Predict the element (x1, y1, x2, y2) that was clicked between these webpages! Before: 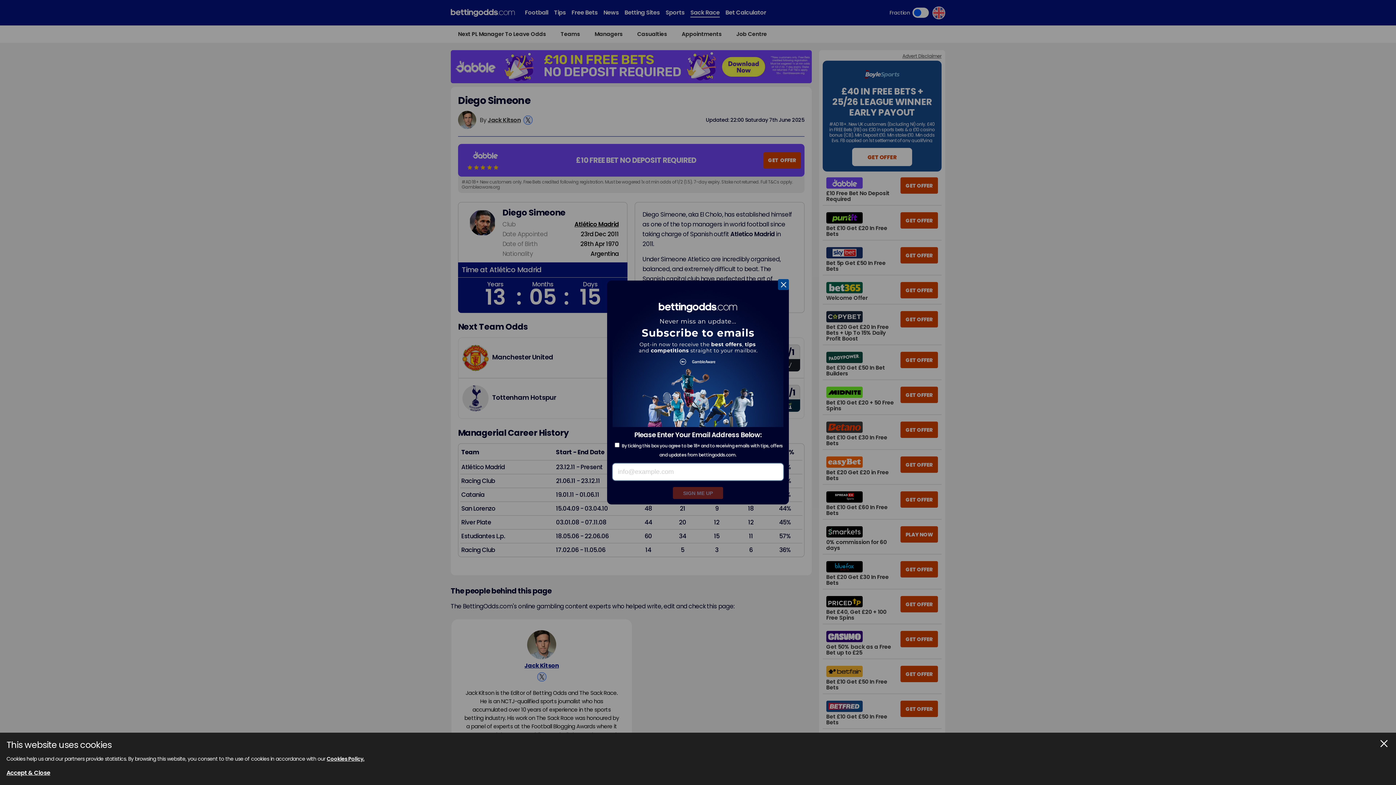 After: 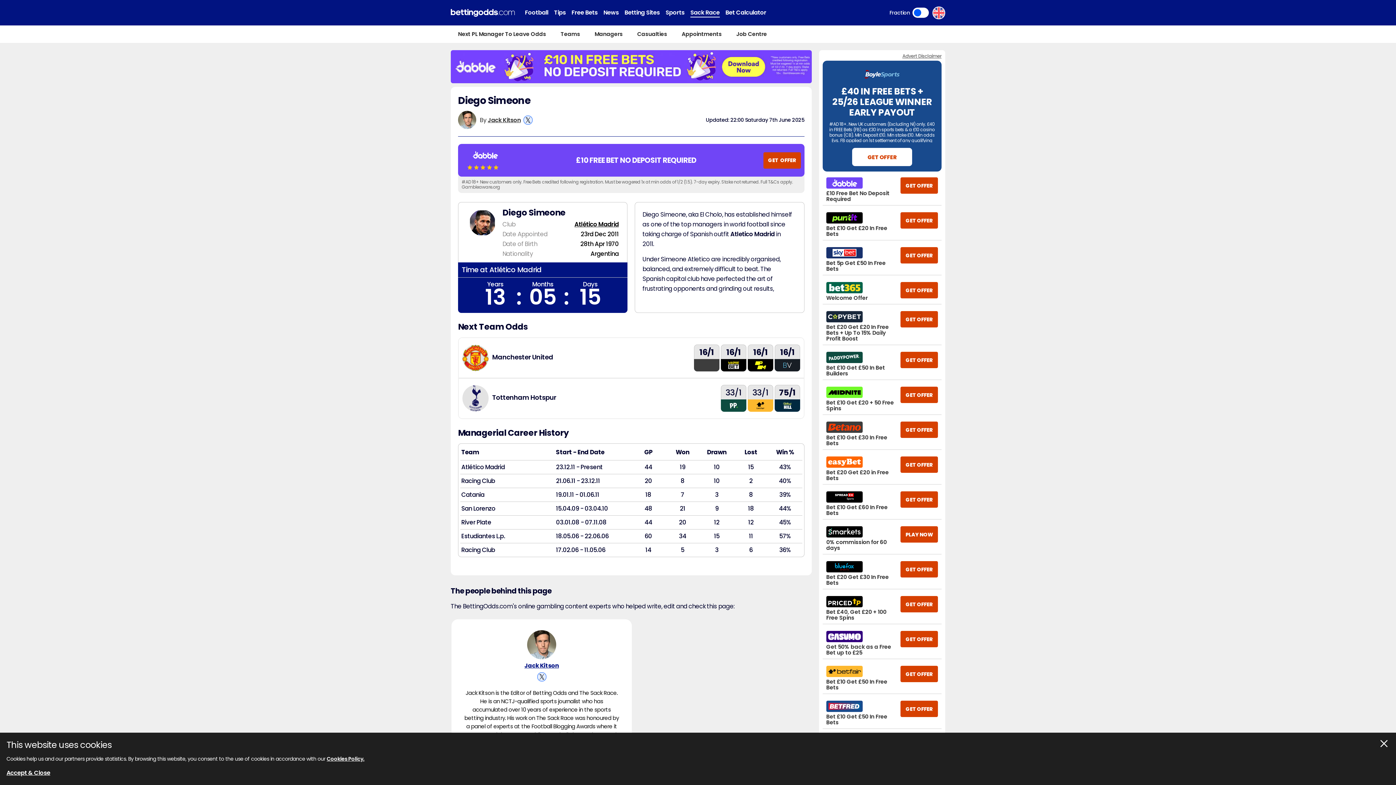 Action: bbox: (778, 347, 788, 358) label: Close this dialog